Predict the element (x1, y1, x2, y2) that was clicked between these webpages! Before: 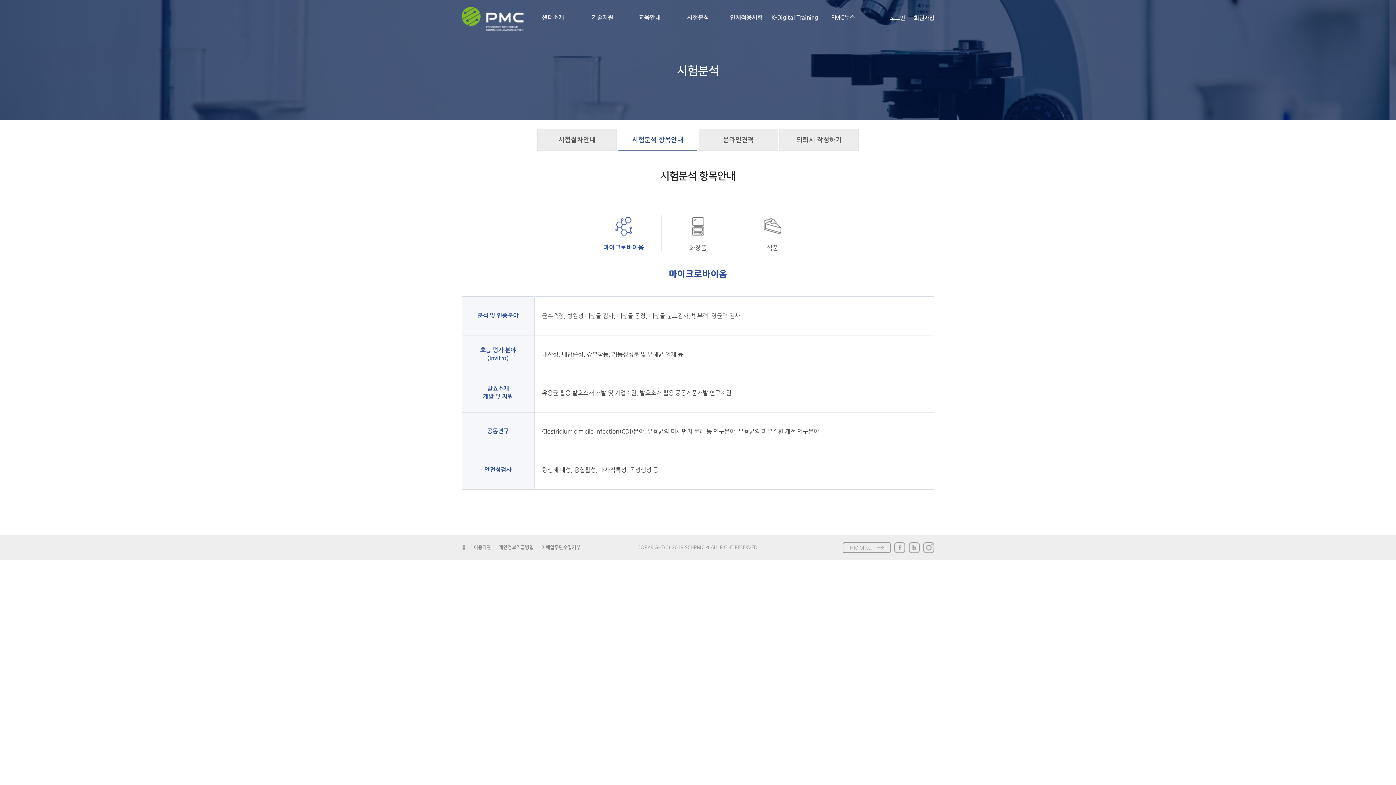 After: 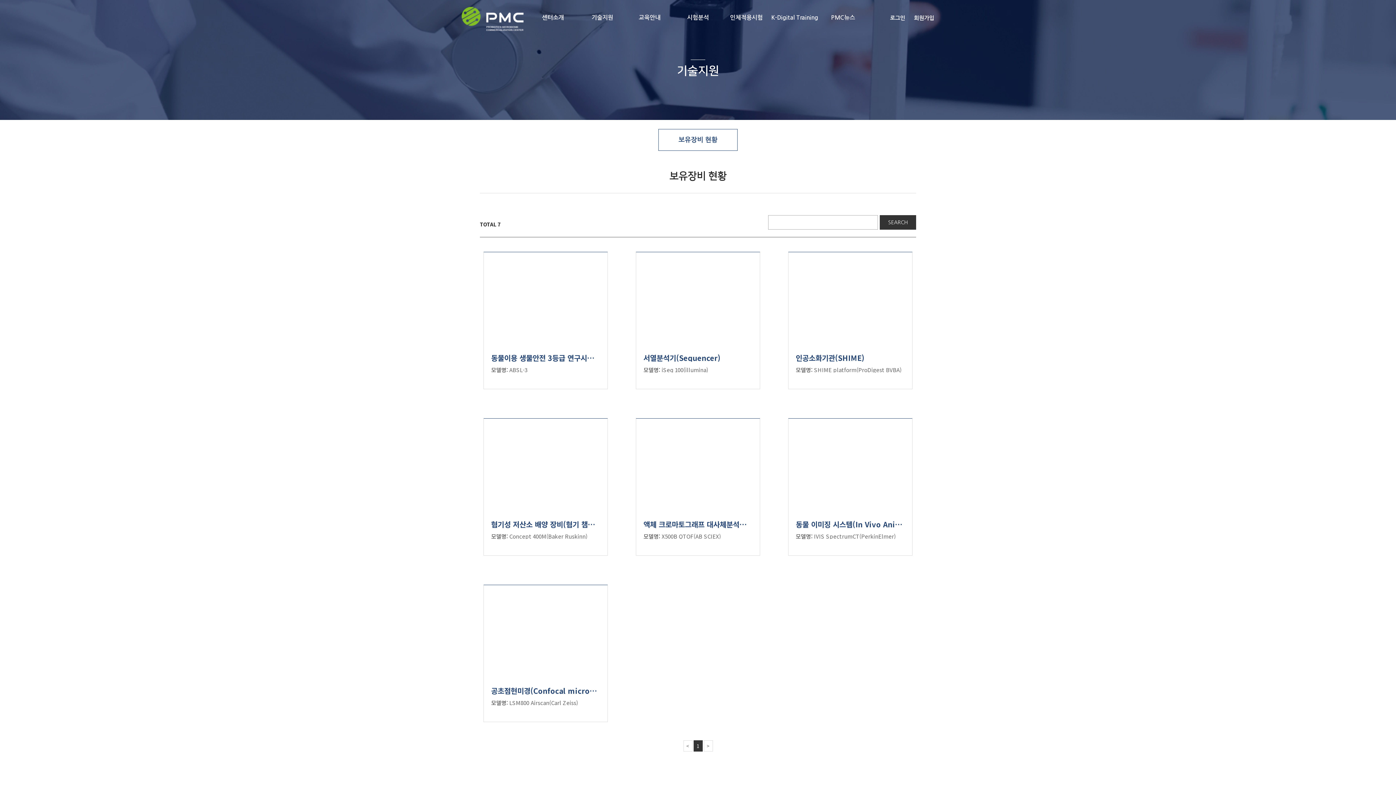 Action: bbox: (579, 0, 625, 34) label: 기술지원